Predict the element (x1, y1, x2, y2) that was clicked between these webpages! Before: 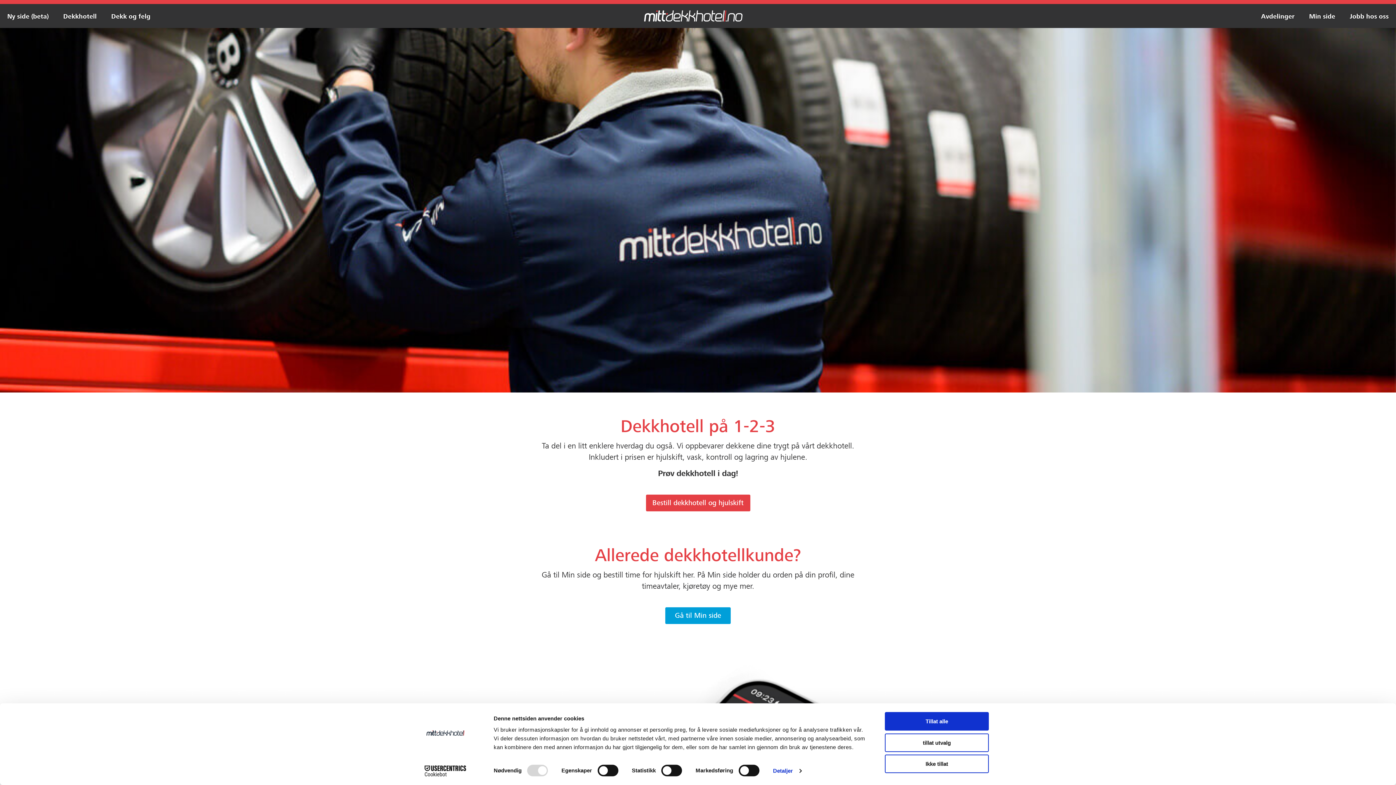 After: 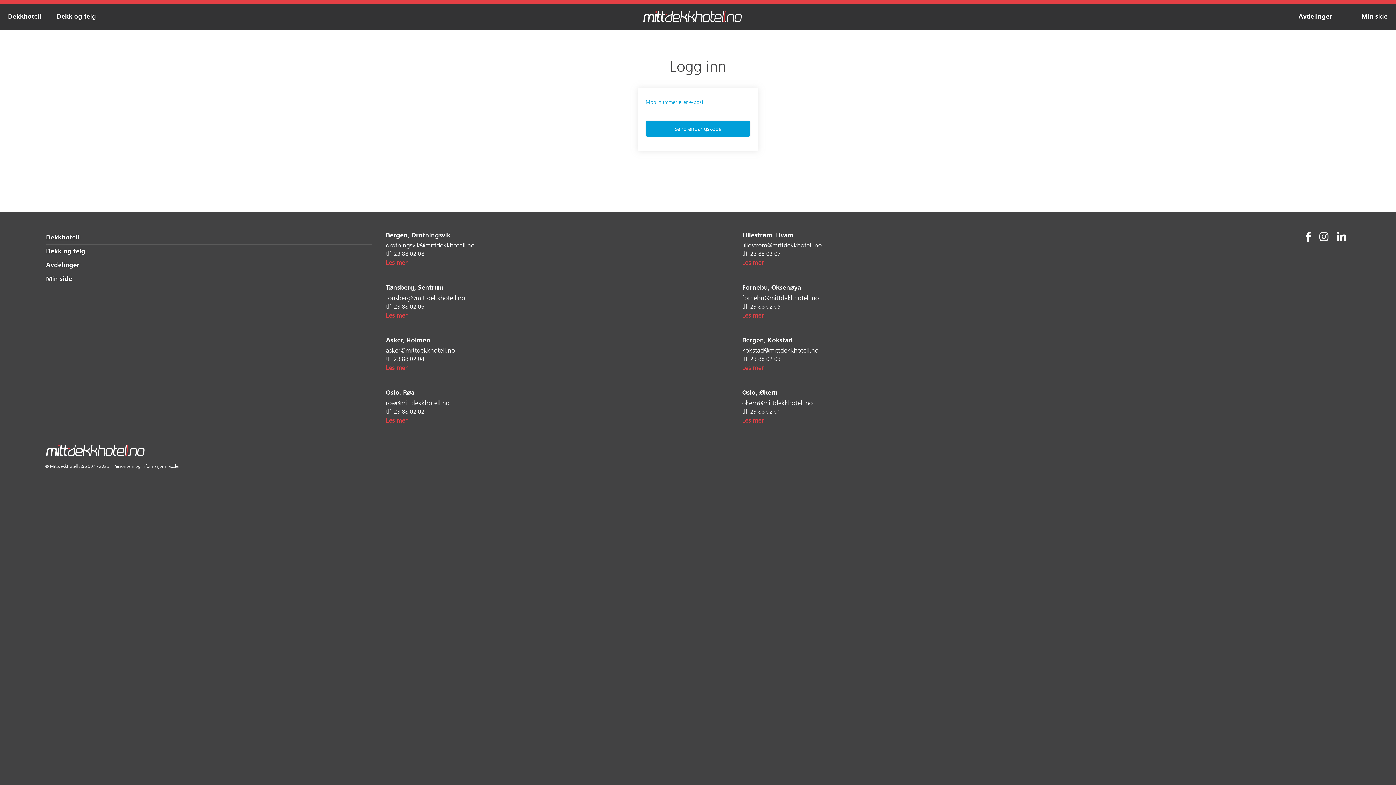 Action: bbox: (665, 607, 730, 624) label: Gå til Min side